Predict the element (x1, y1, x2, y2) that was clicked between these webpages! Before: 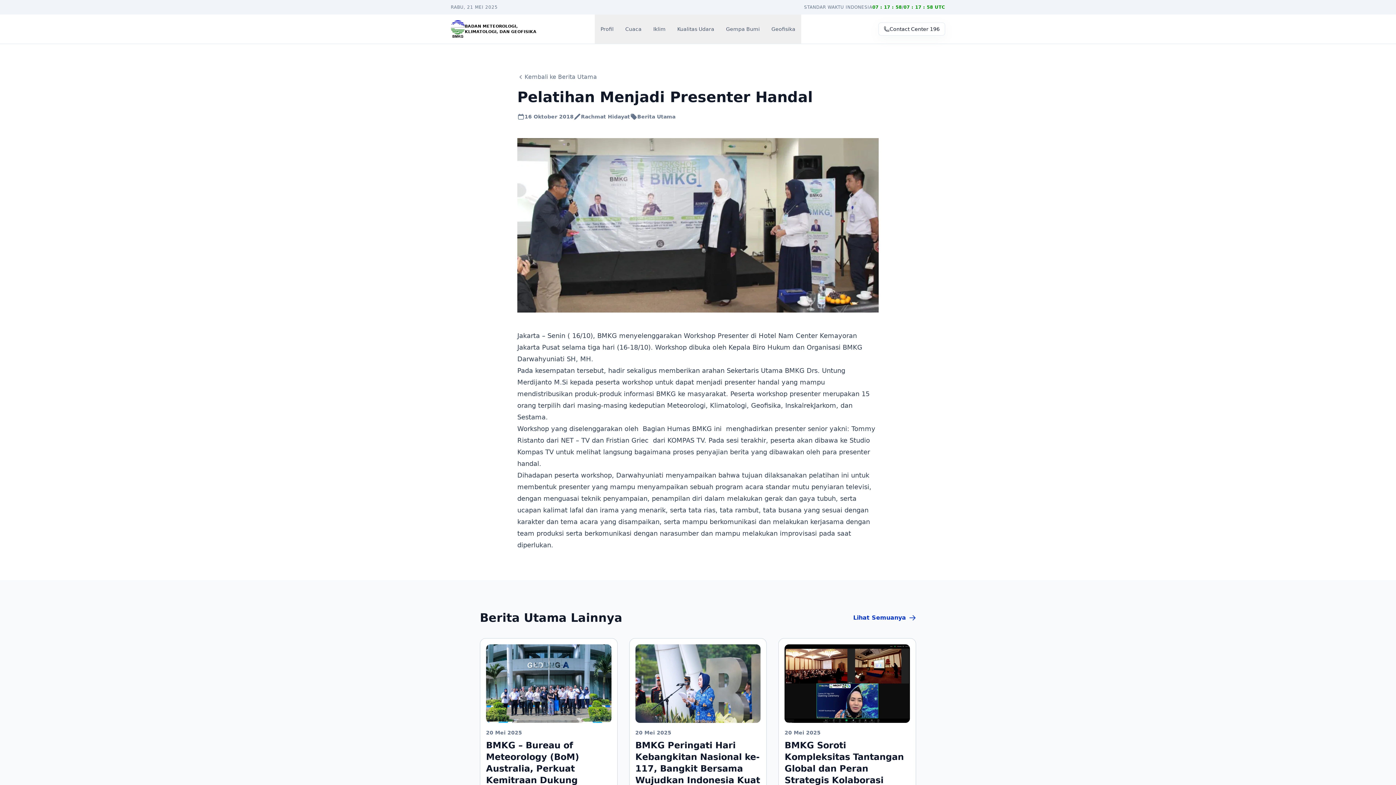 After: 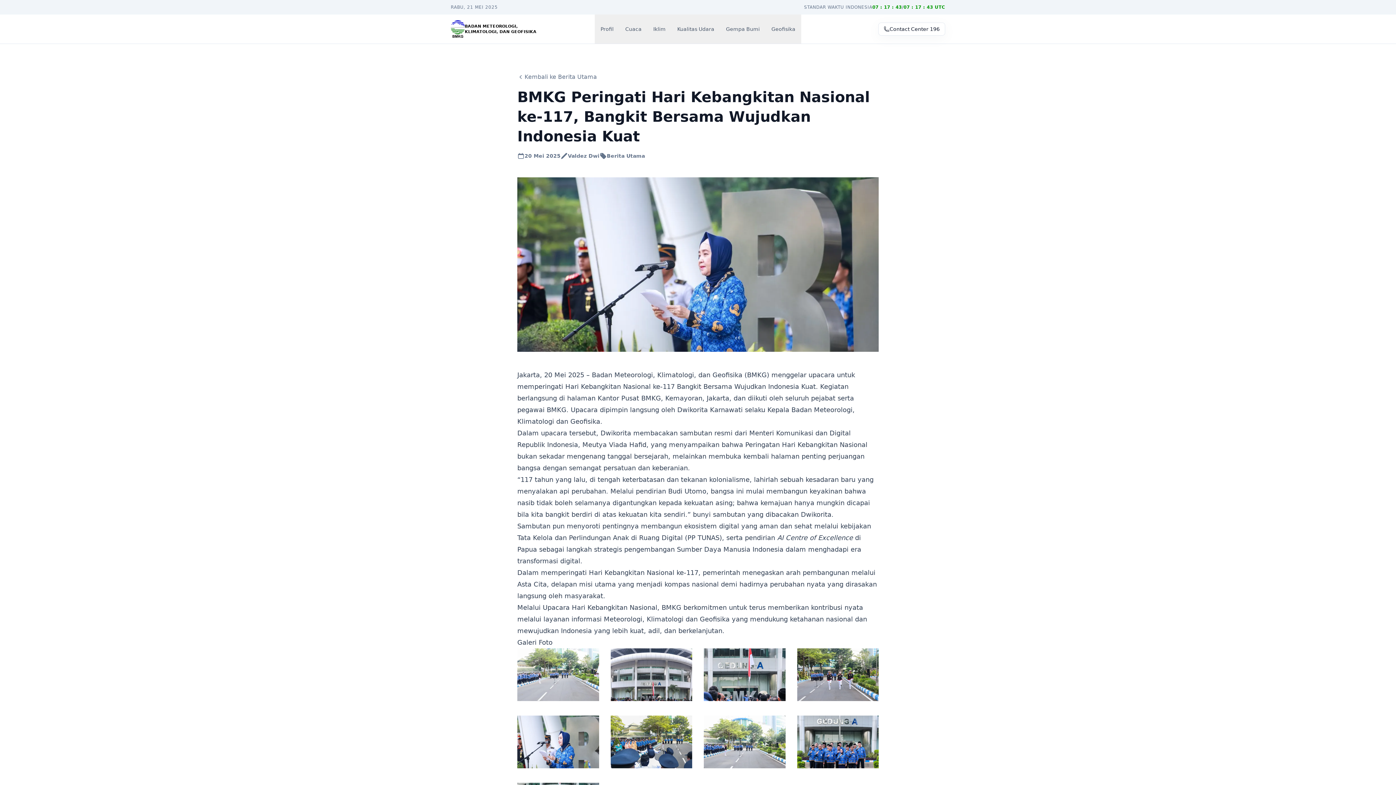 Action: bbox: (629, 638, 766, 853) label: Baca selengkapnya